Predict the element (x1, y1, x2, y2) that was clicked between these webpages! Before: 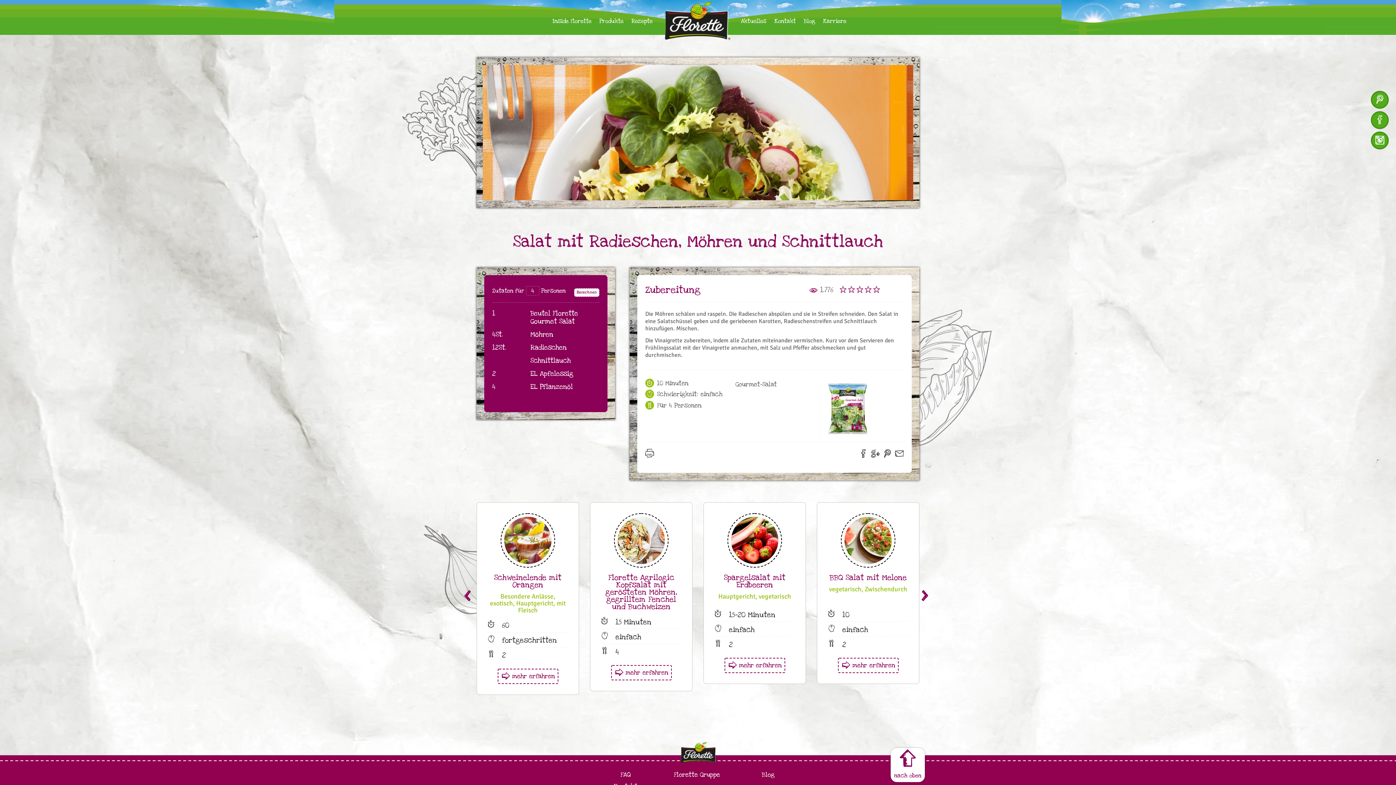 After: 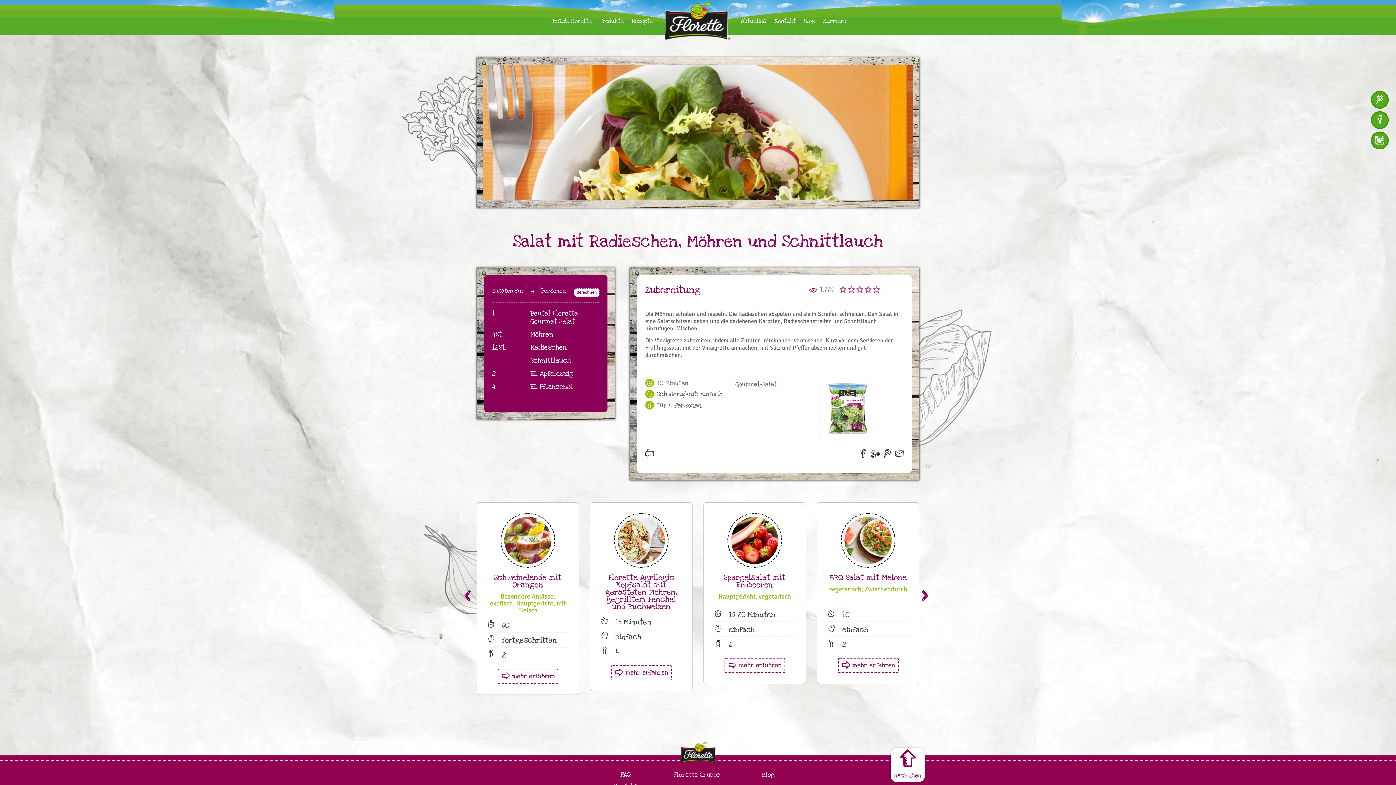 Action: bbox: (856, 286, 865, 293)